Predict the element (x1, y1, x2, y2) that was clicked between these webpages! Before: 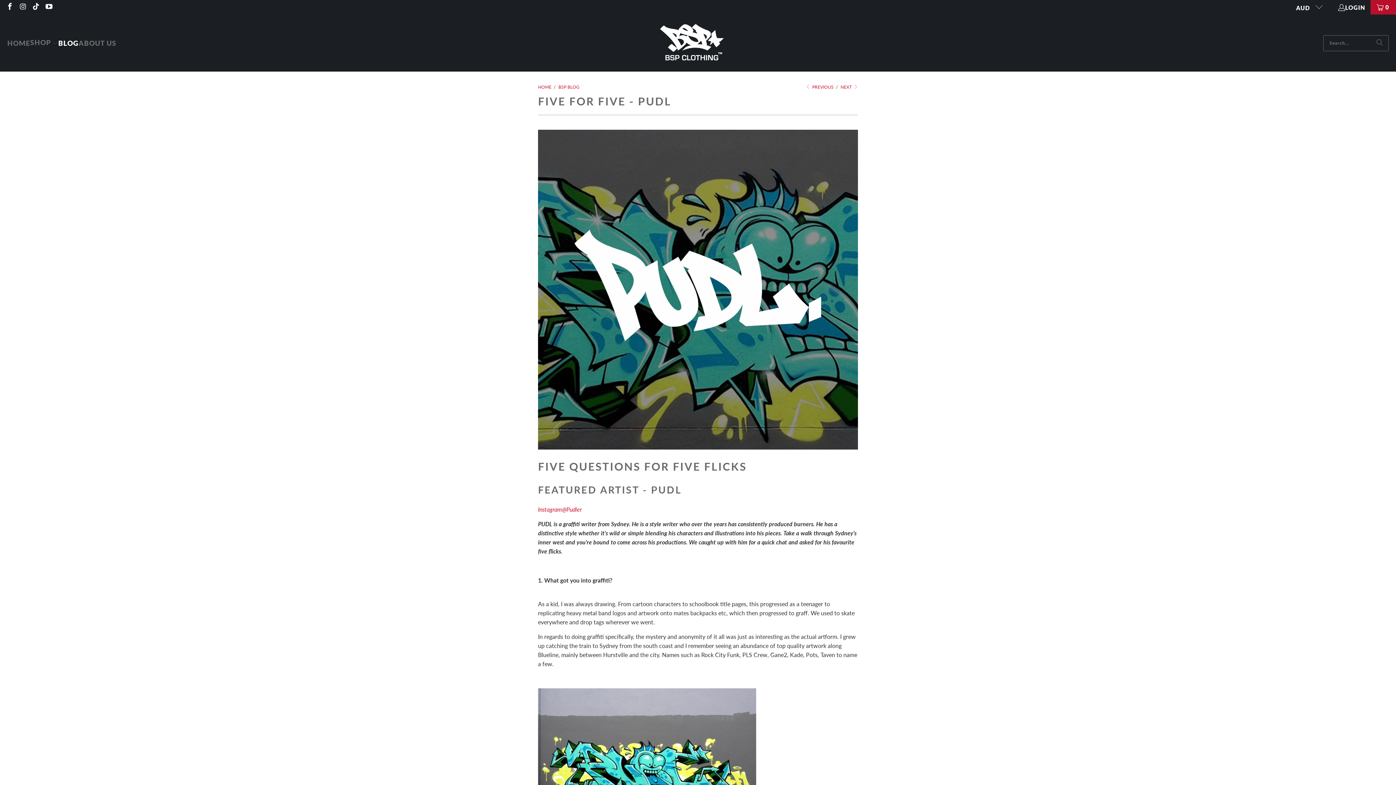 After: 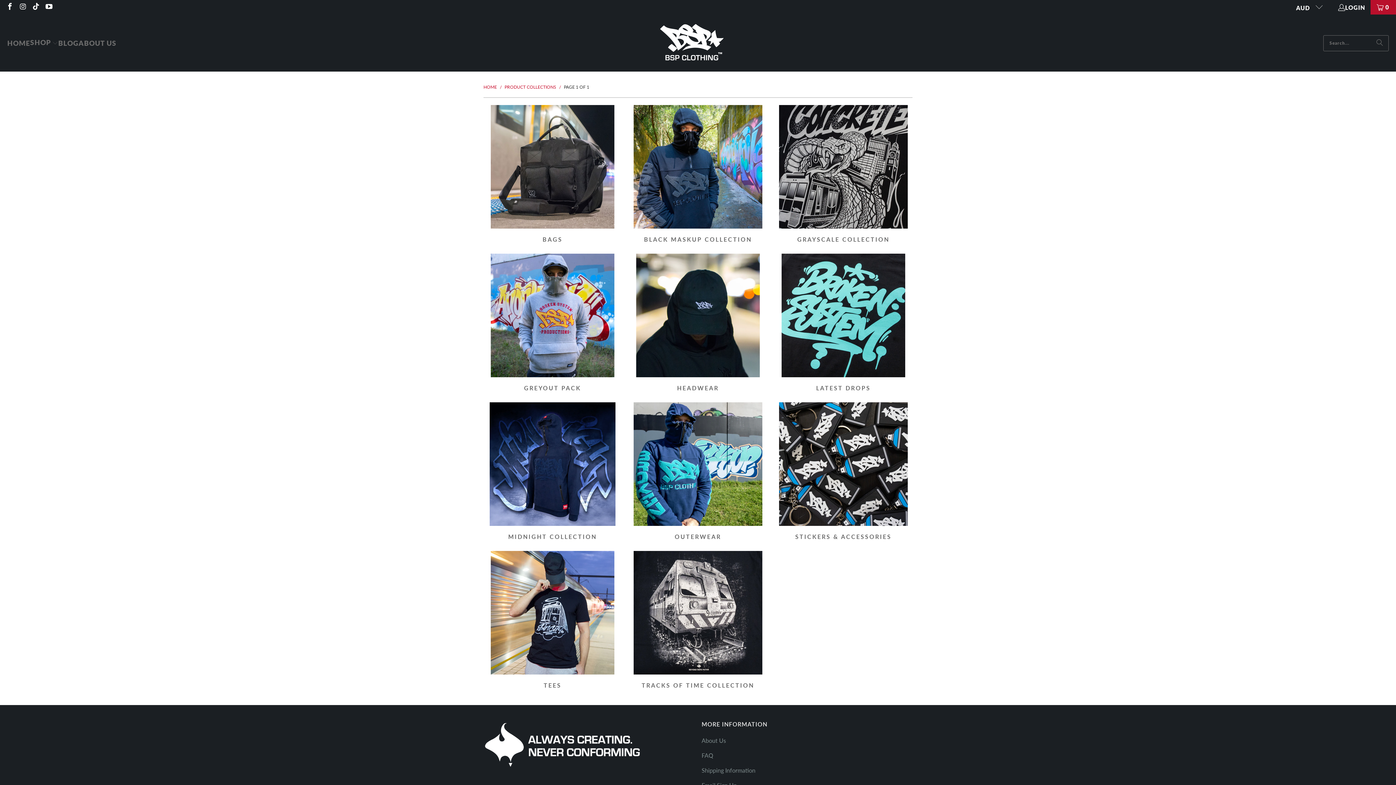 Action: label: SHOP  bbox: (30, 33, 58, 52)